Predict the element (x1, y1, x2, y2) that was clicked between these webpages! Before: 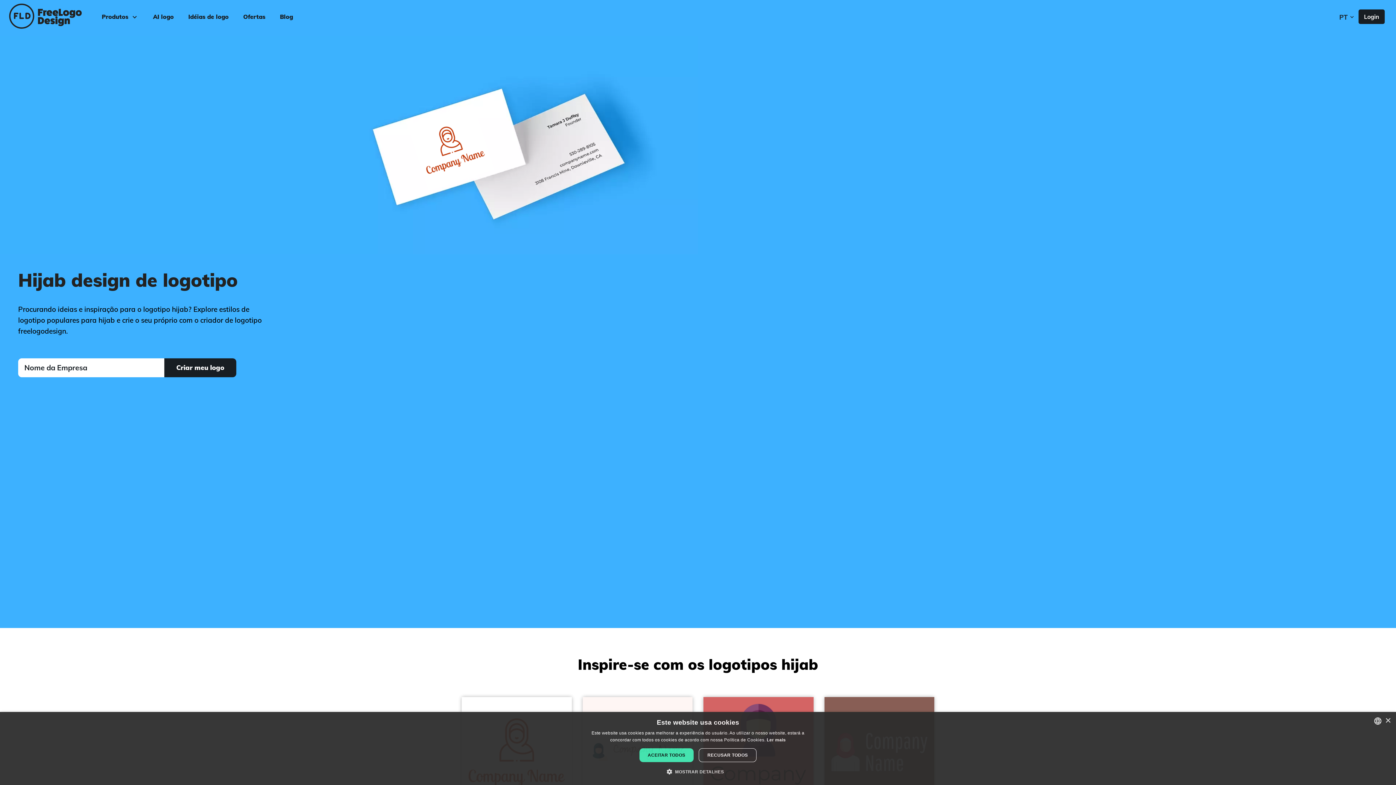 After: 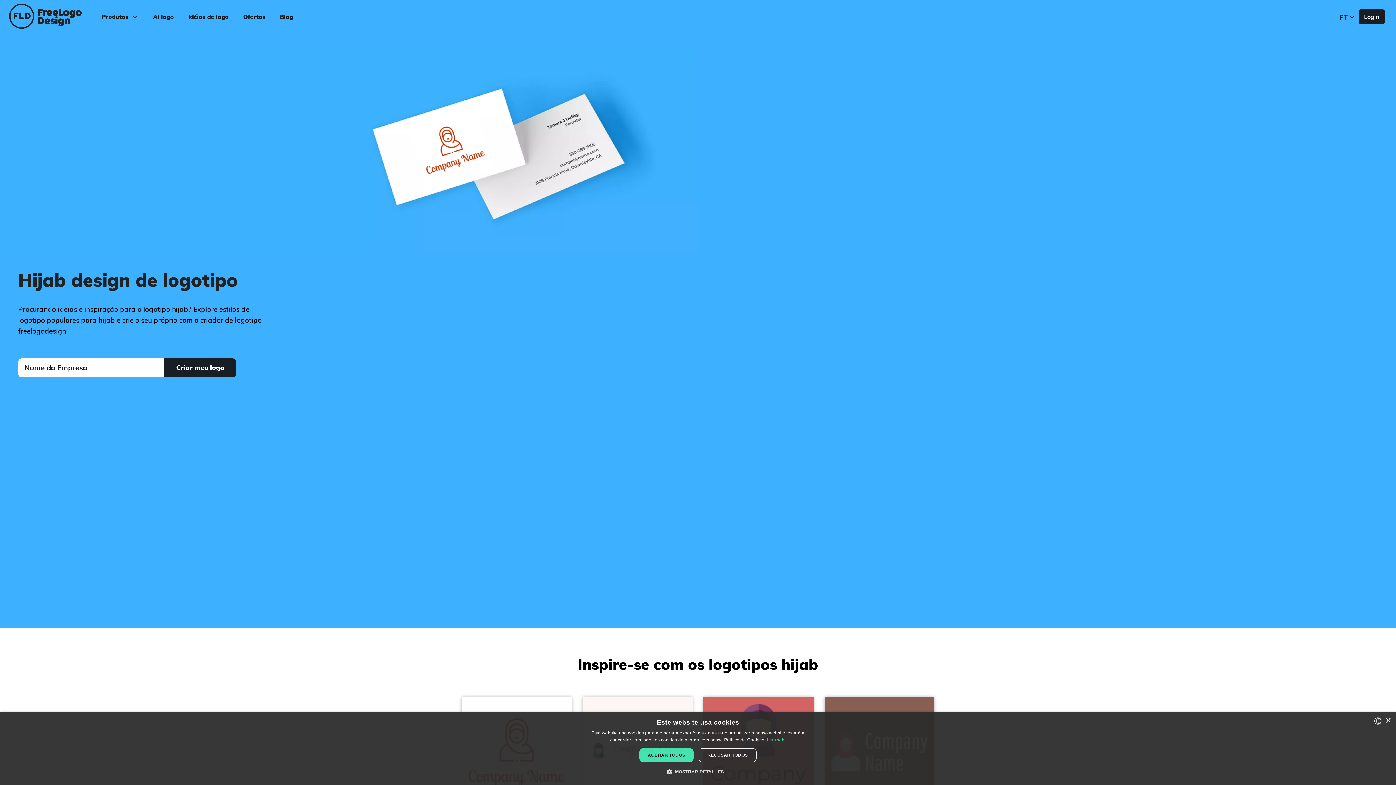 Action: bbox: (766, 737, 786, 742) label: Read more, opens a new window